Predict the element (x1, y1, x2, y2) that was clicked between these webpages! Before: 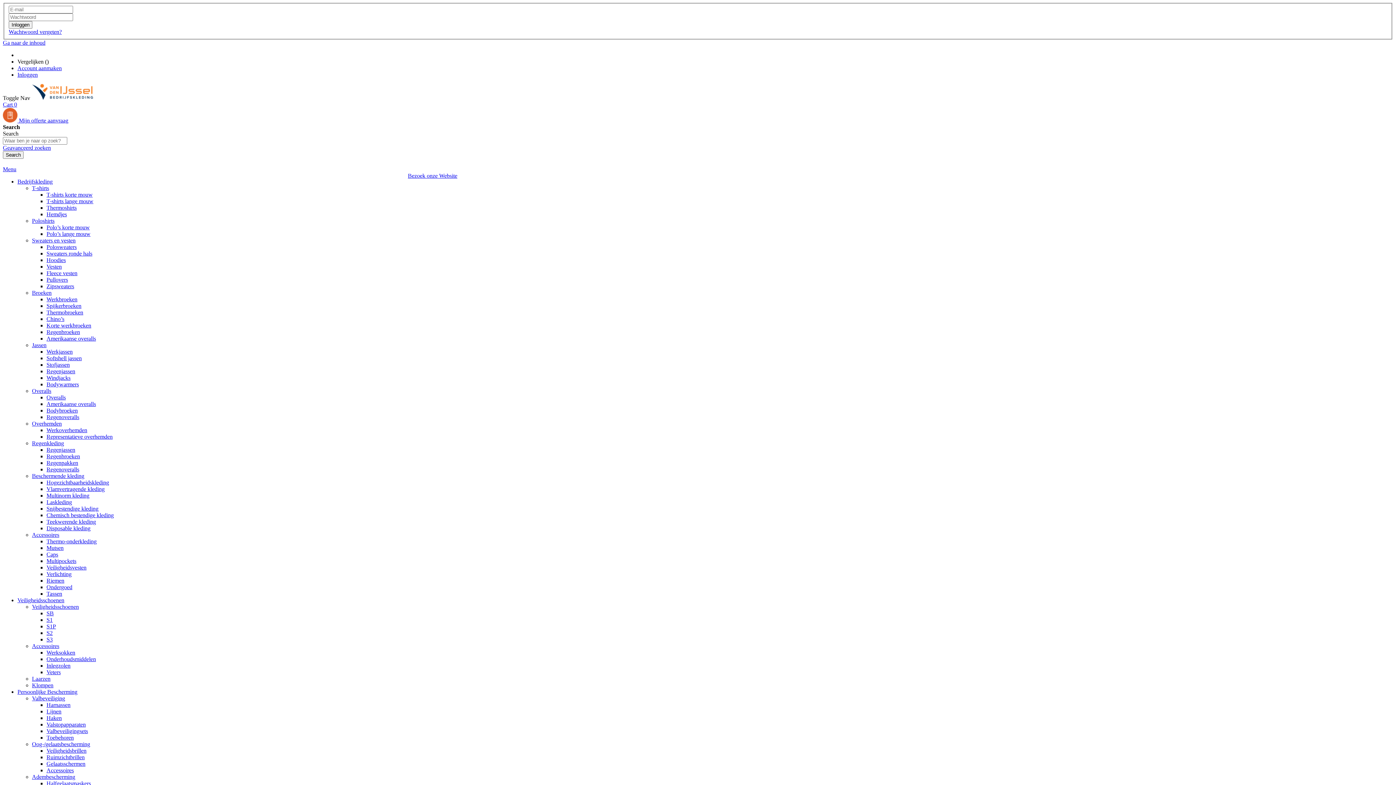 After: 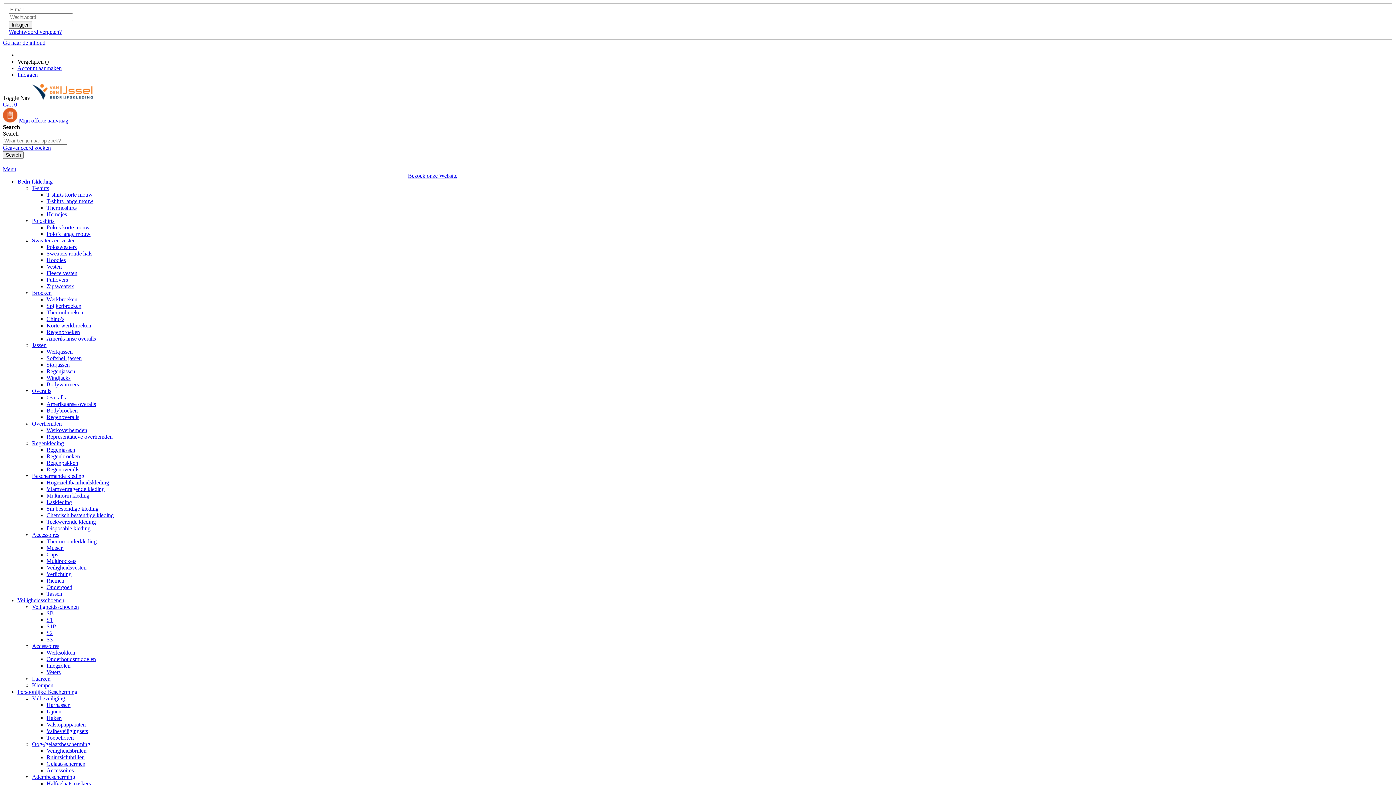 Action: label: Multipockets bbox: (46, 558, 76, 564)